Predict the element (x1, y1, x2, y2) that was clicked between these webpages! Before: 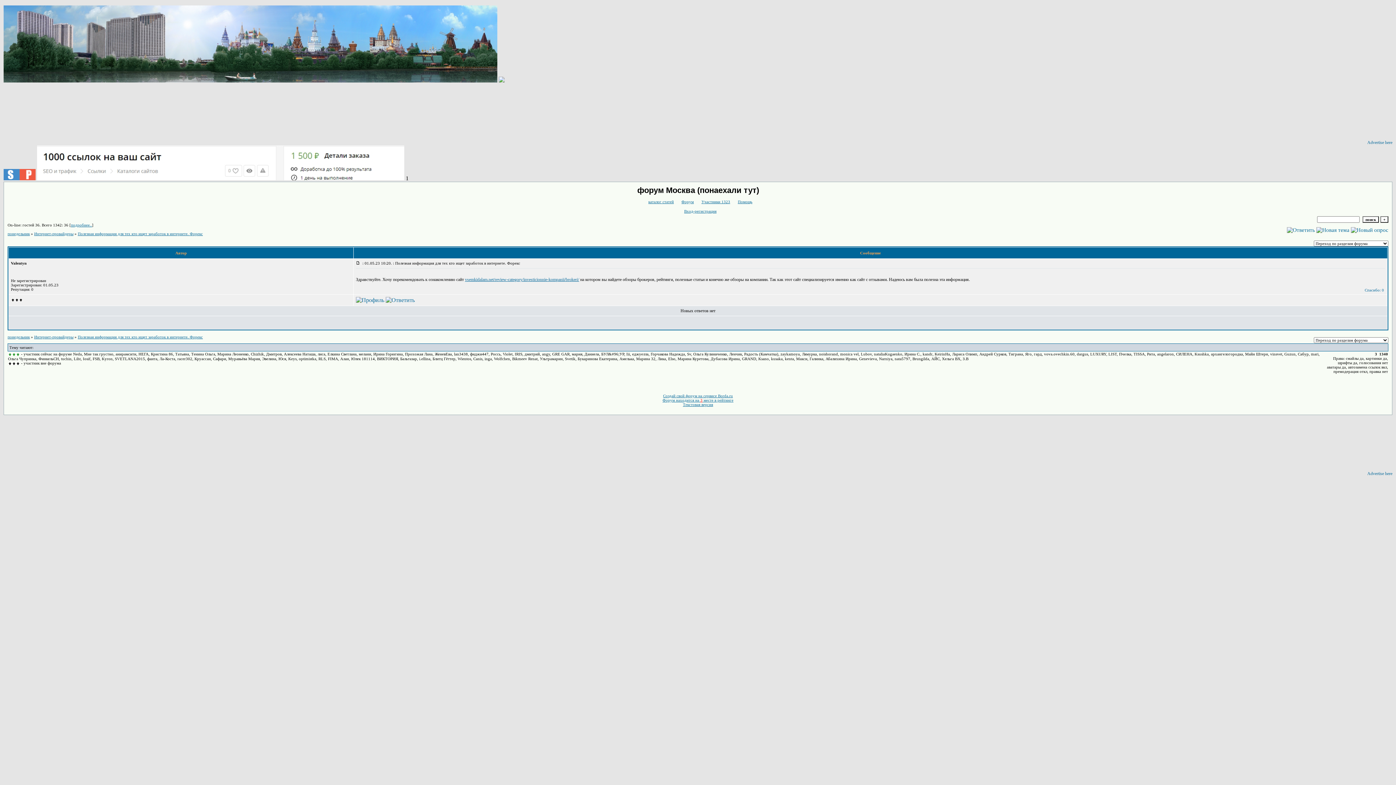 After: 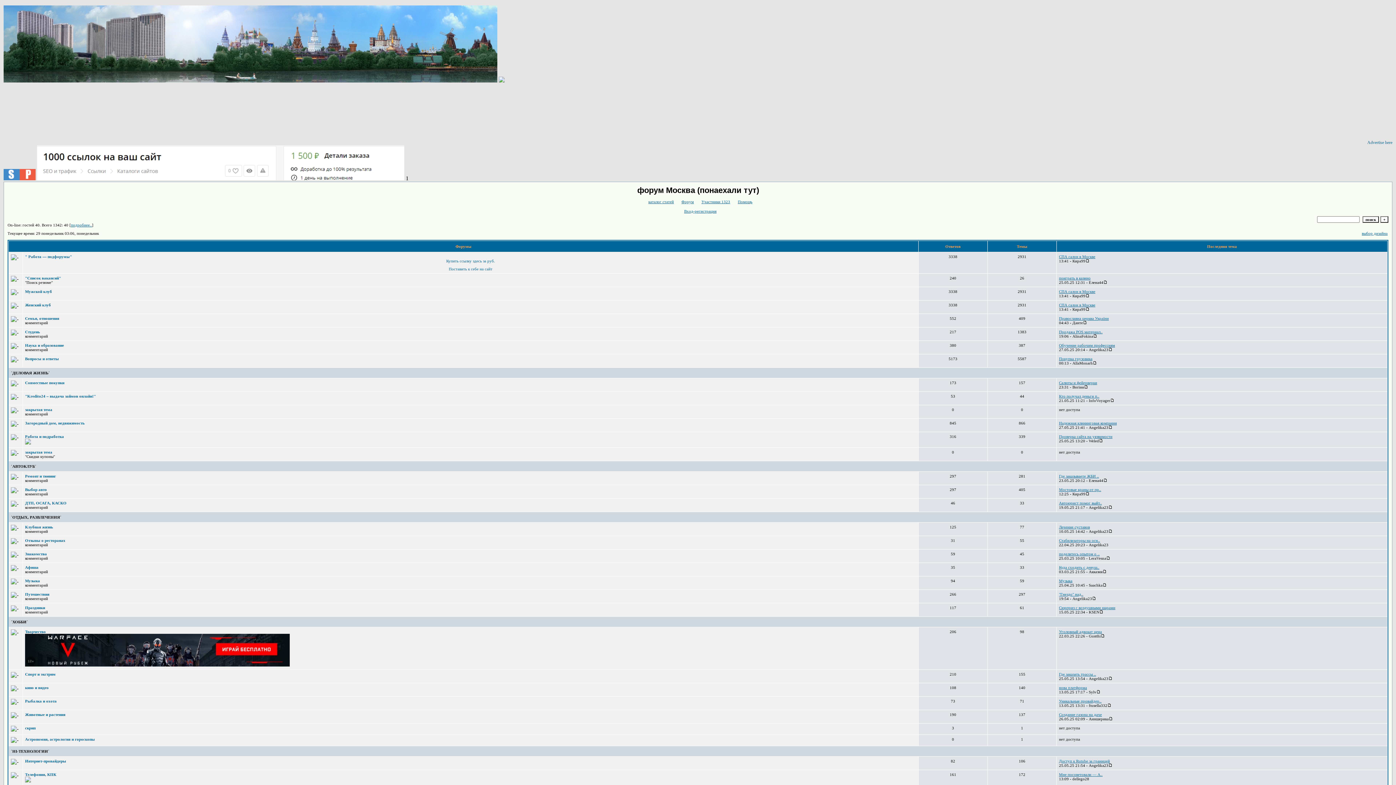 Action: bbox: (681, 199, 694, 204) label: Форум